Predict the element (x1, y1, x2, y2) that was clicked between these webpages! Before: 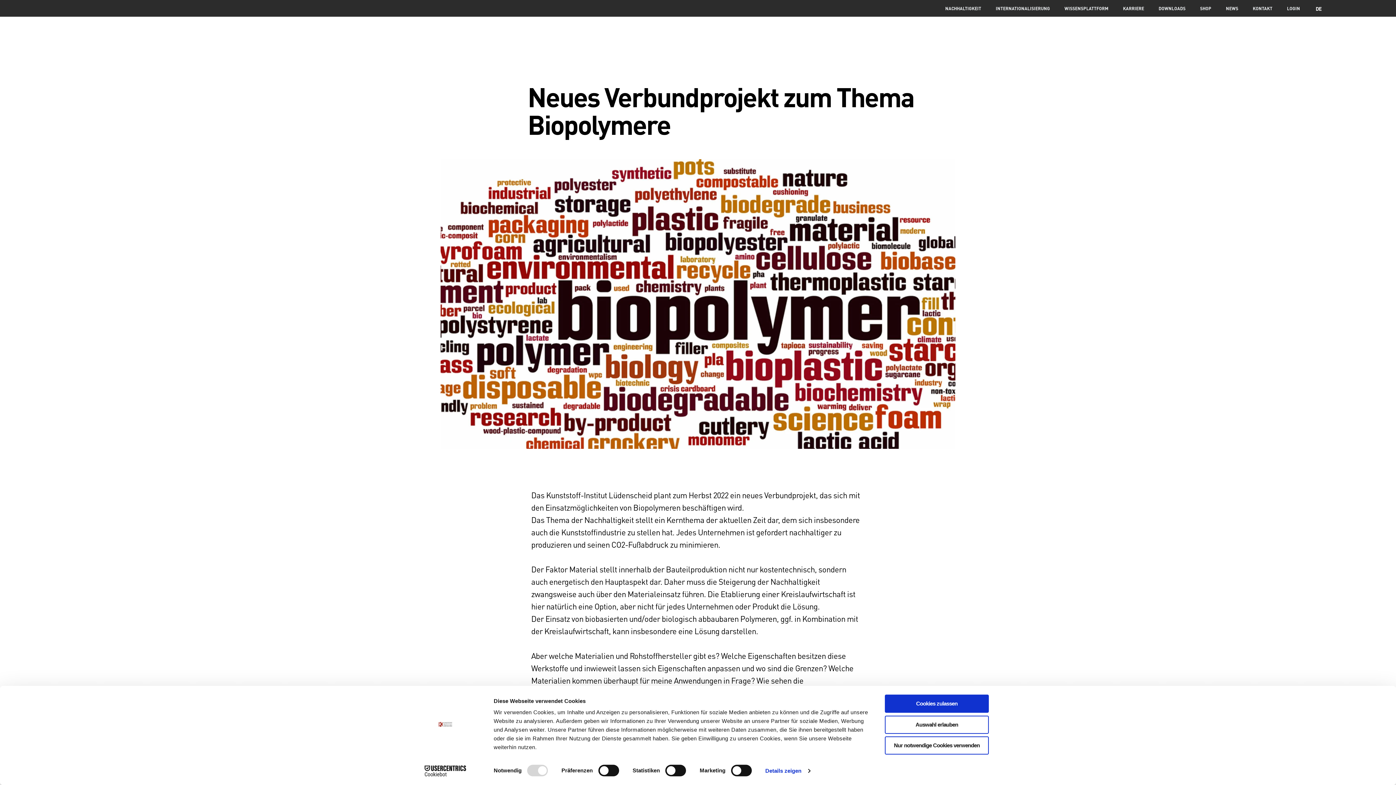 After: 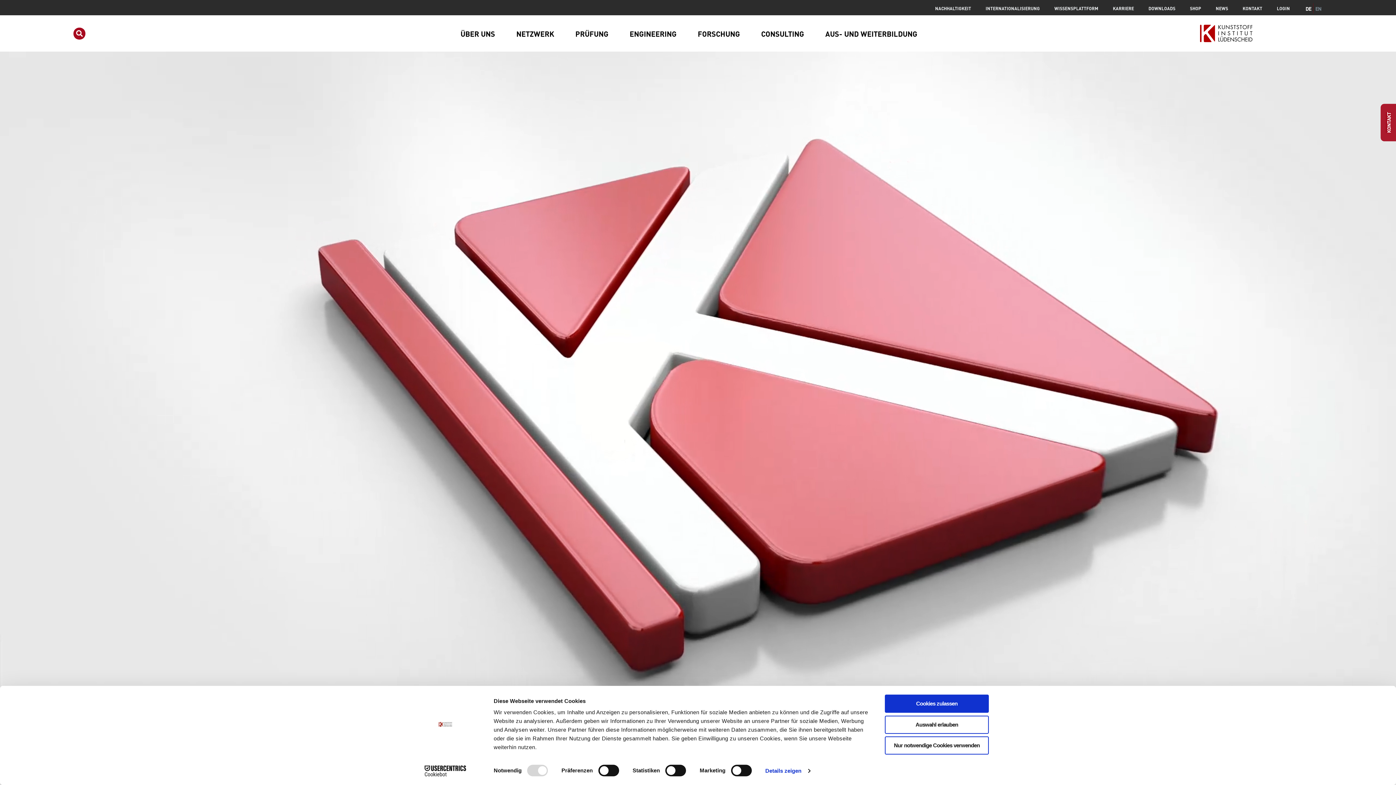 Action: bbox: (1200, 26, 1252, 43)